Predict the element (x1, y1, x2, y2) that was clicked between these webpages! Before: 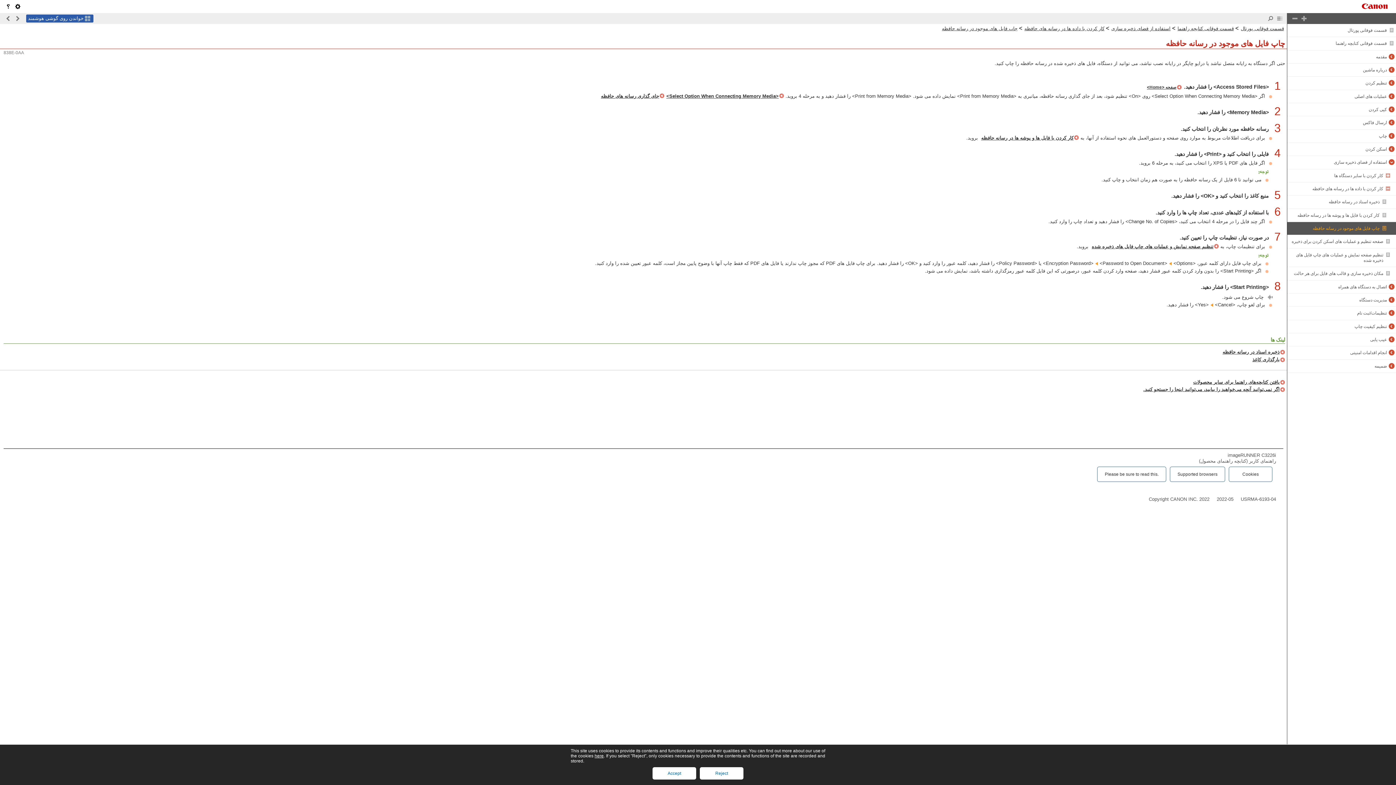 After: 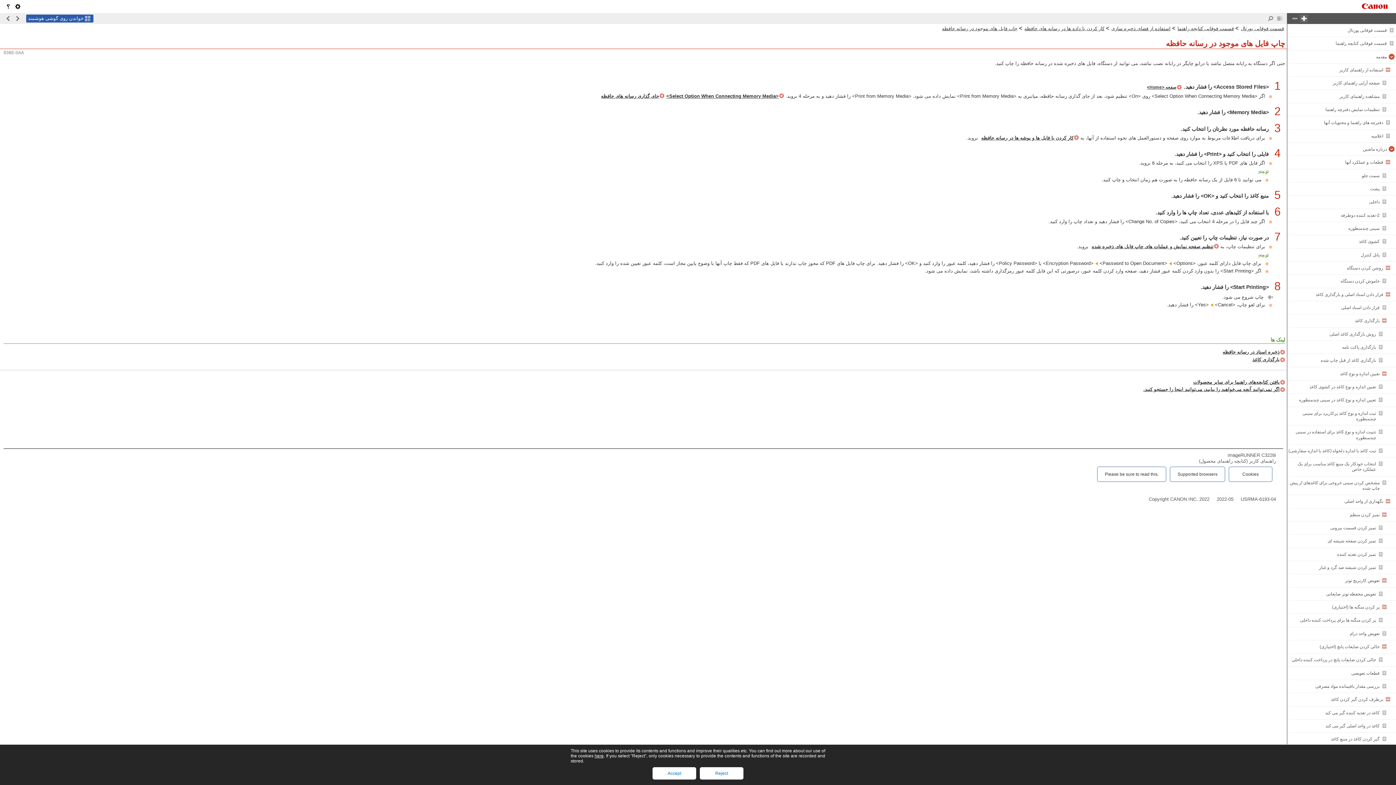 Action: bbox: (1300, 14, 1308, 22)